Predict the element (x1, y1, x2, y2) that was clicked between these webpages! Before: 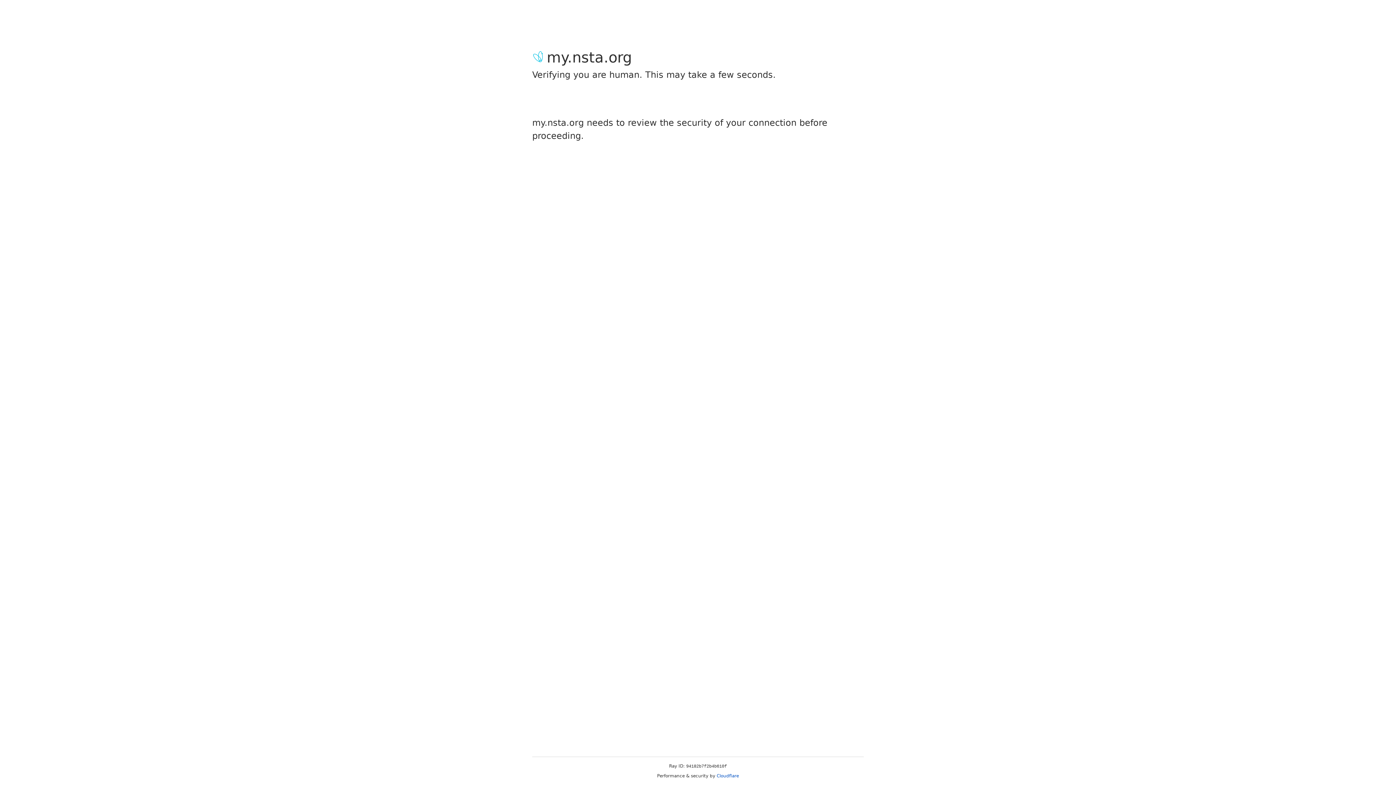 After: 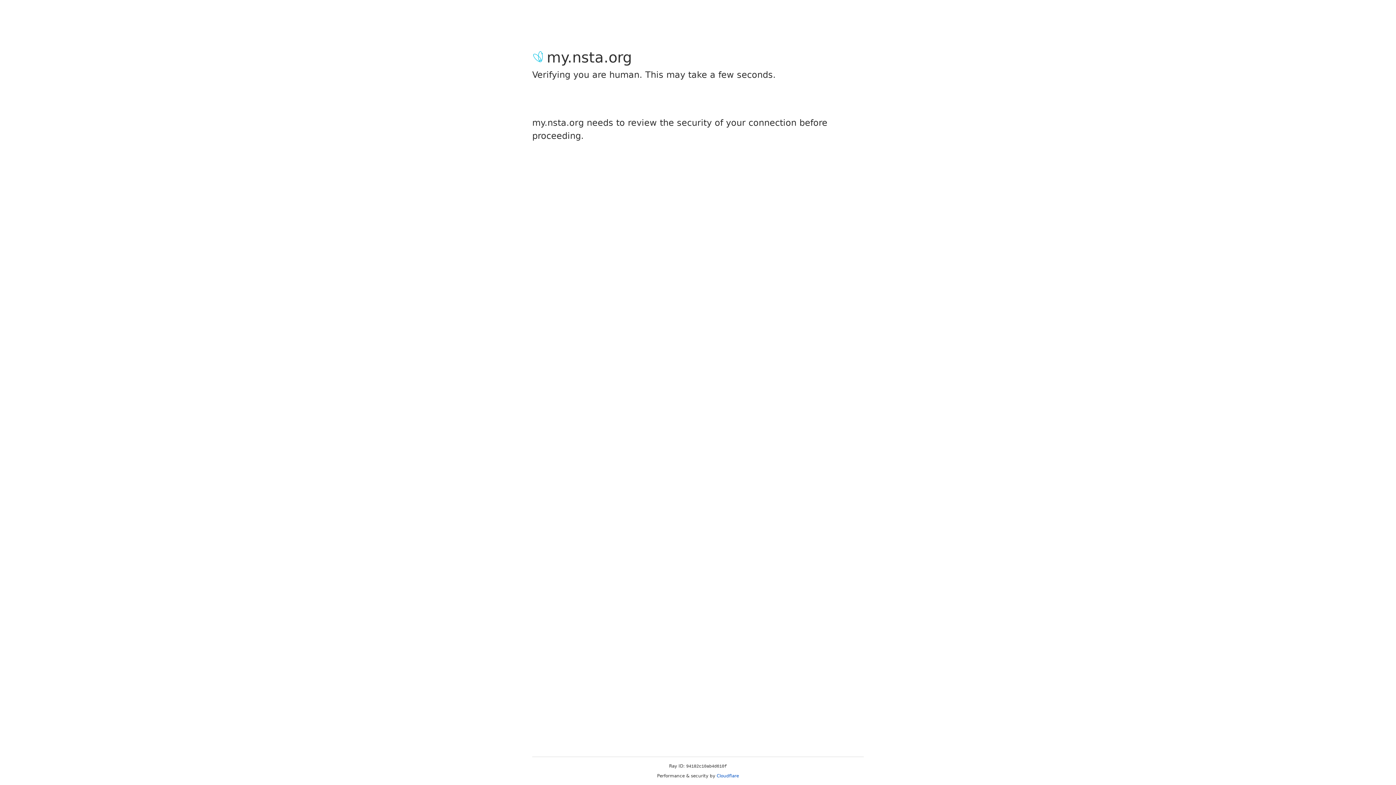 Action: label: Cloudflare bbox: (716, 773, 739, 778)